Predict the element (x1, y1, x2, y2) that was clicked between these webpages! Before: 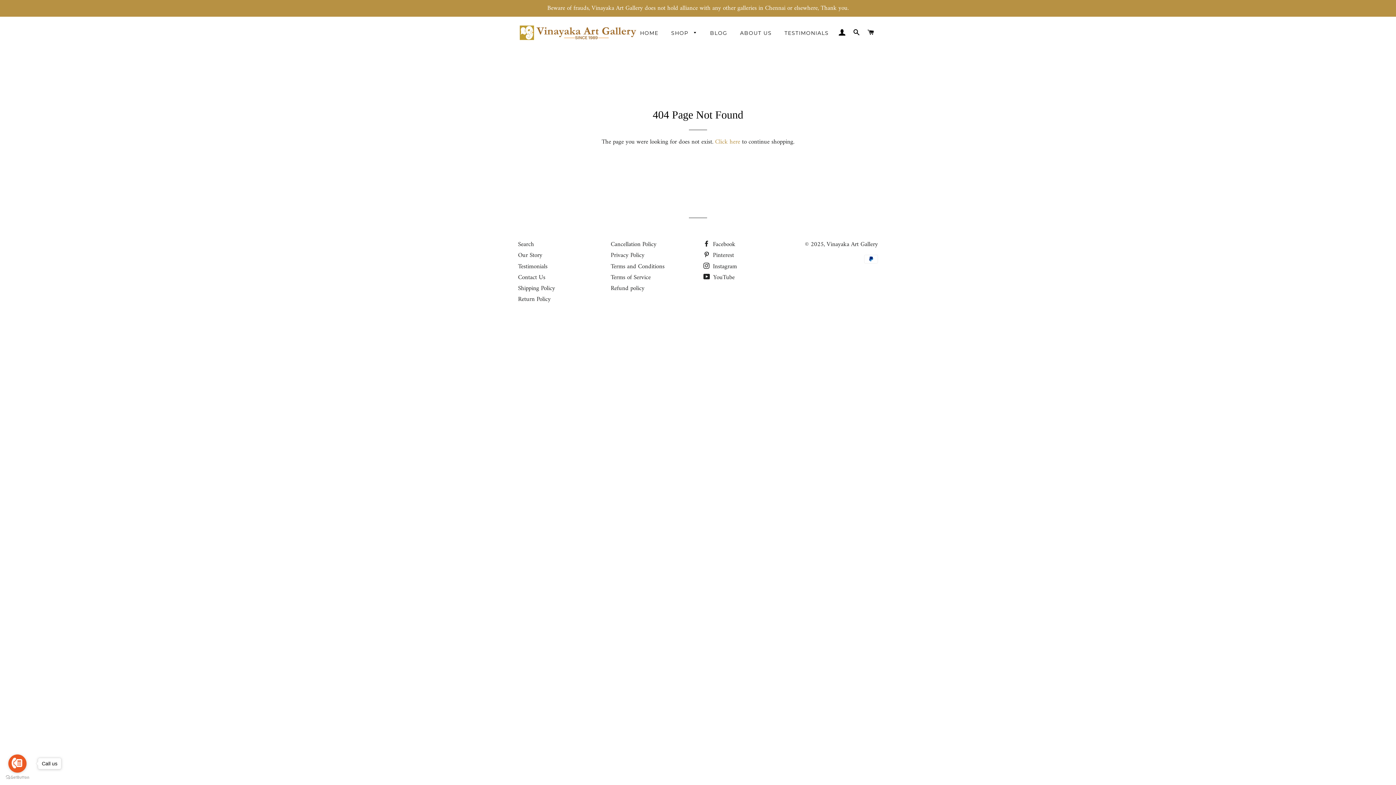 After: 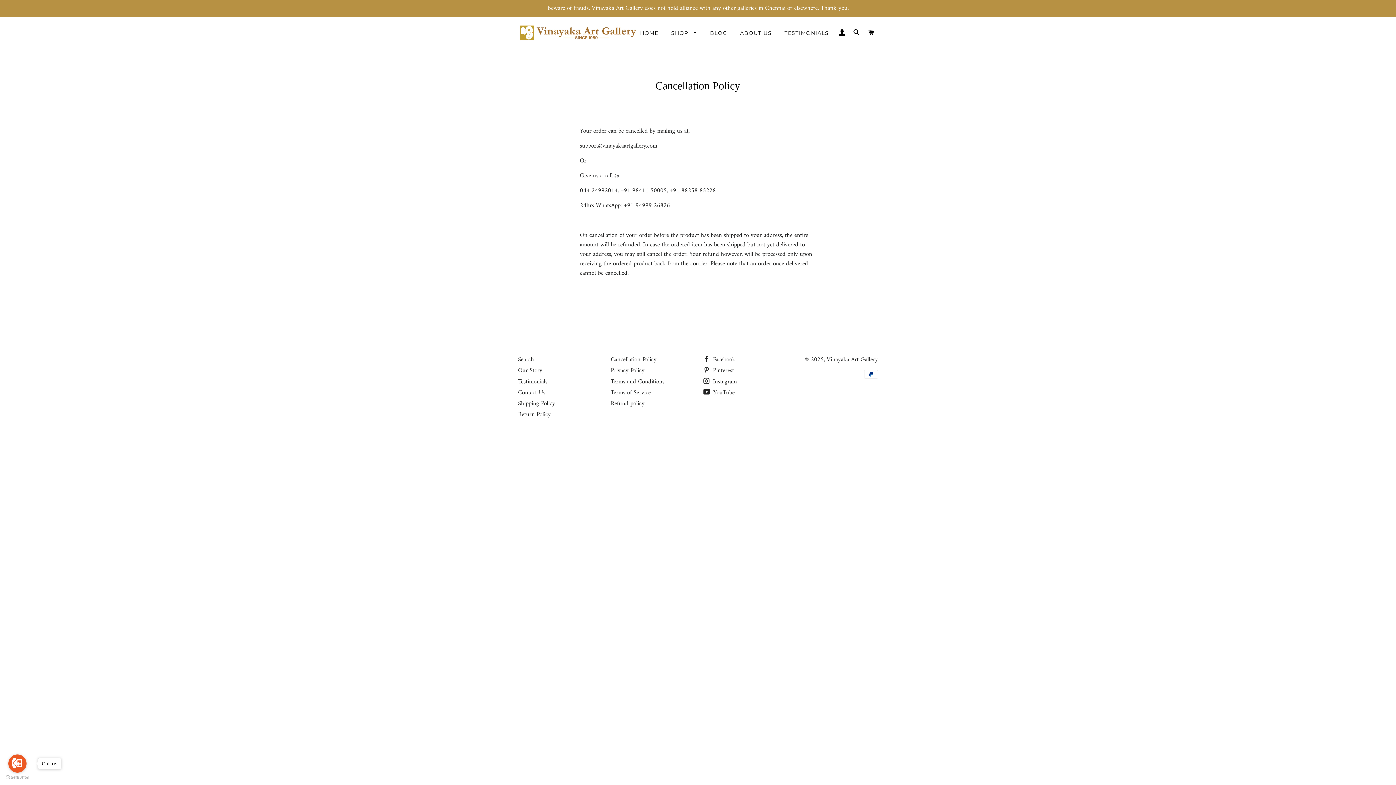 Action: bbox: (610, 239, 656, 250) label: Cancellation Policy